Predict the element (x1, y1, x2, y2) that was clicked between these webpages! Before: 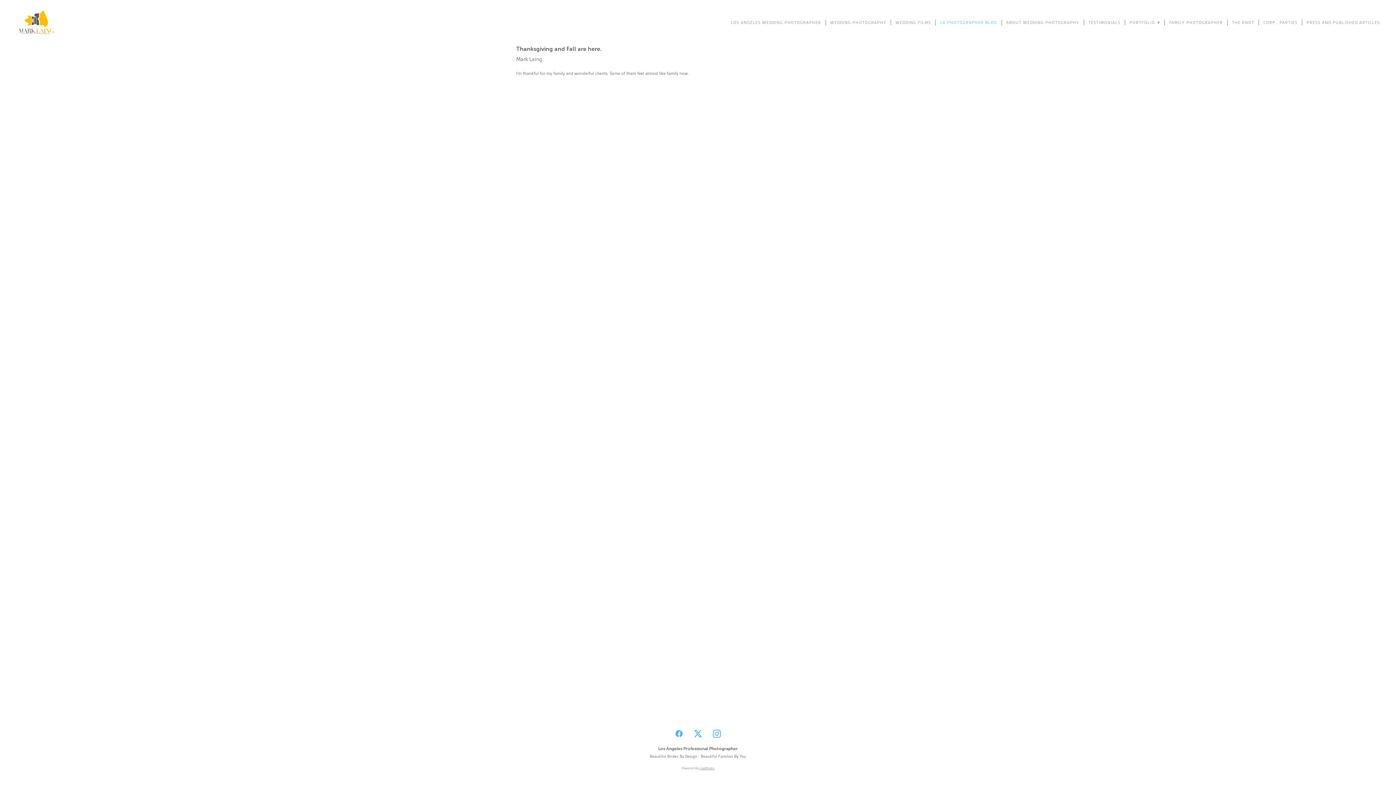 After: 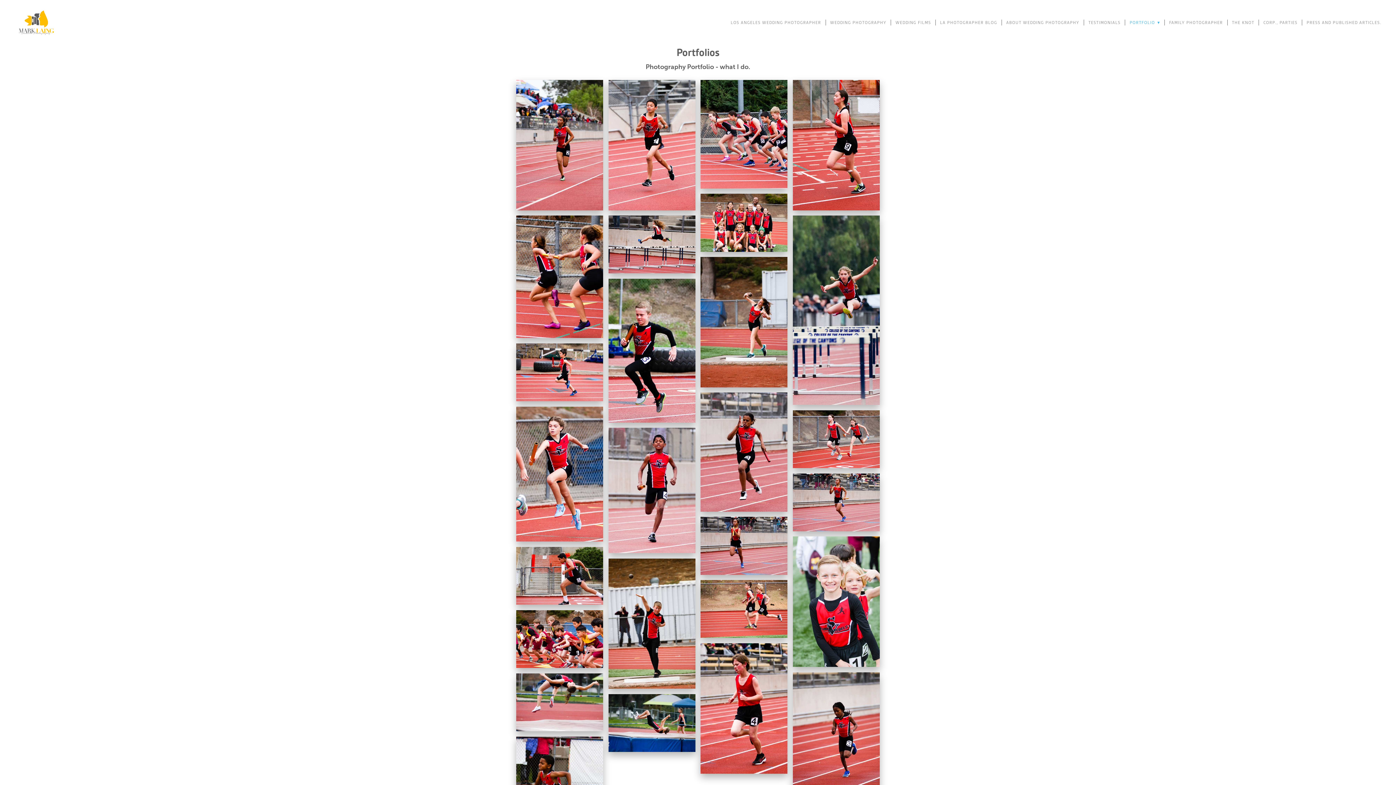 Action: label: PORTFOLIO ▾ bbox: (1129, 19, 1160, 25)